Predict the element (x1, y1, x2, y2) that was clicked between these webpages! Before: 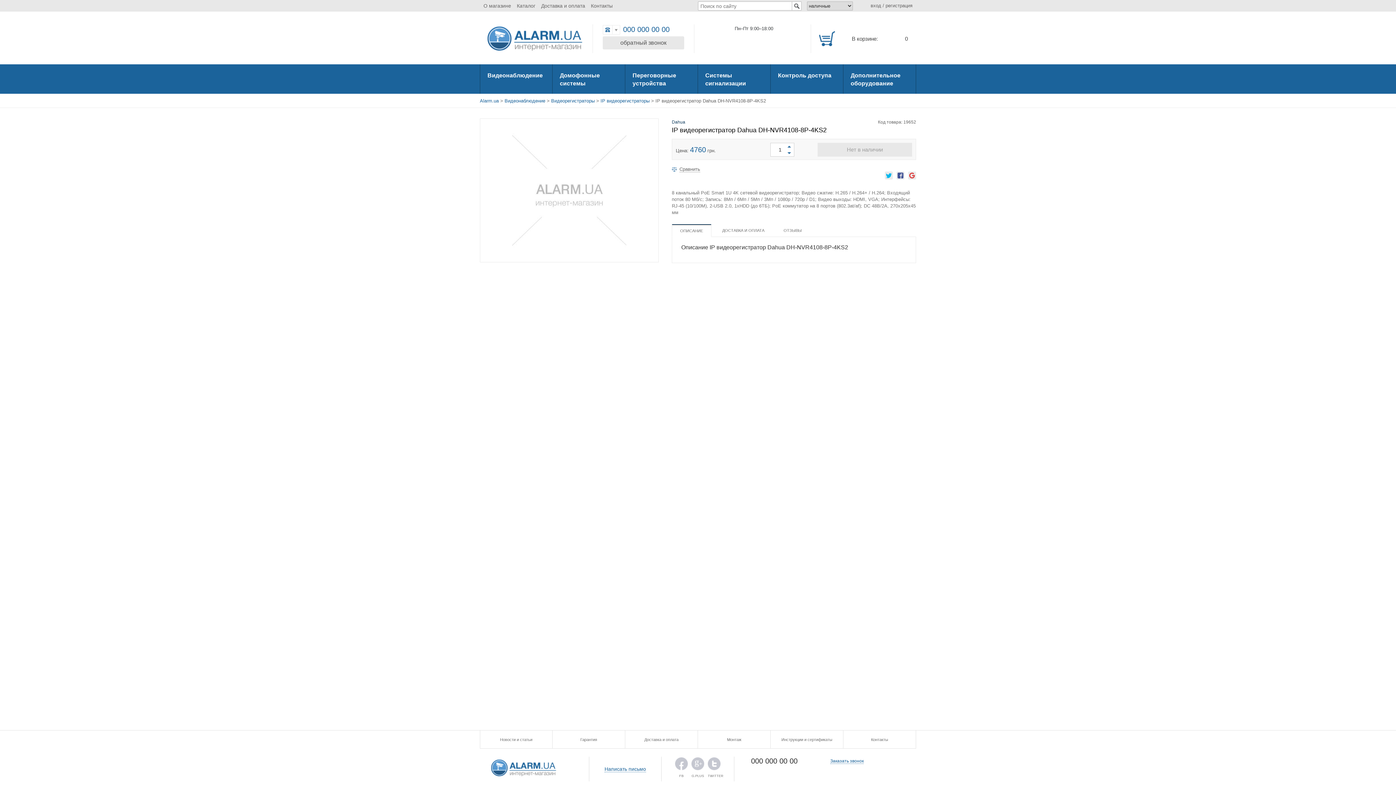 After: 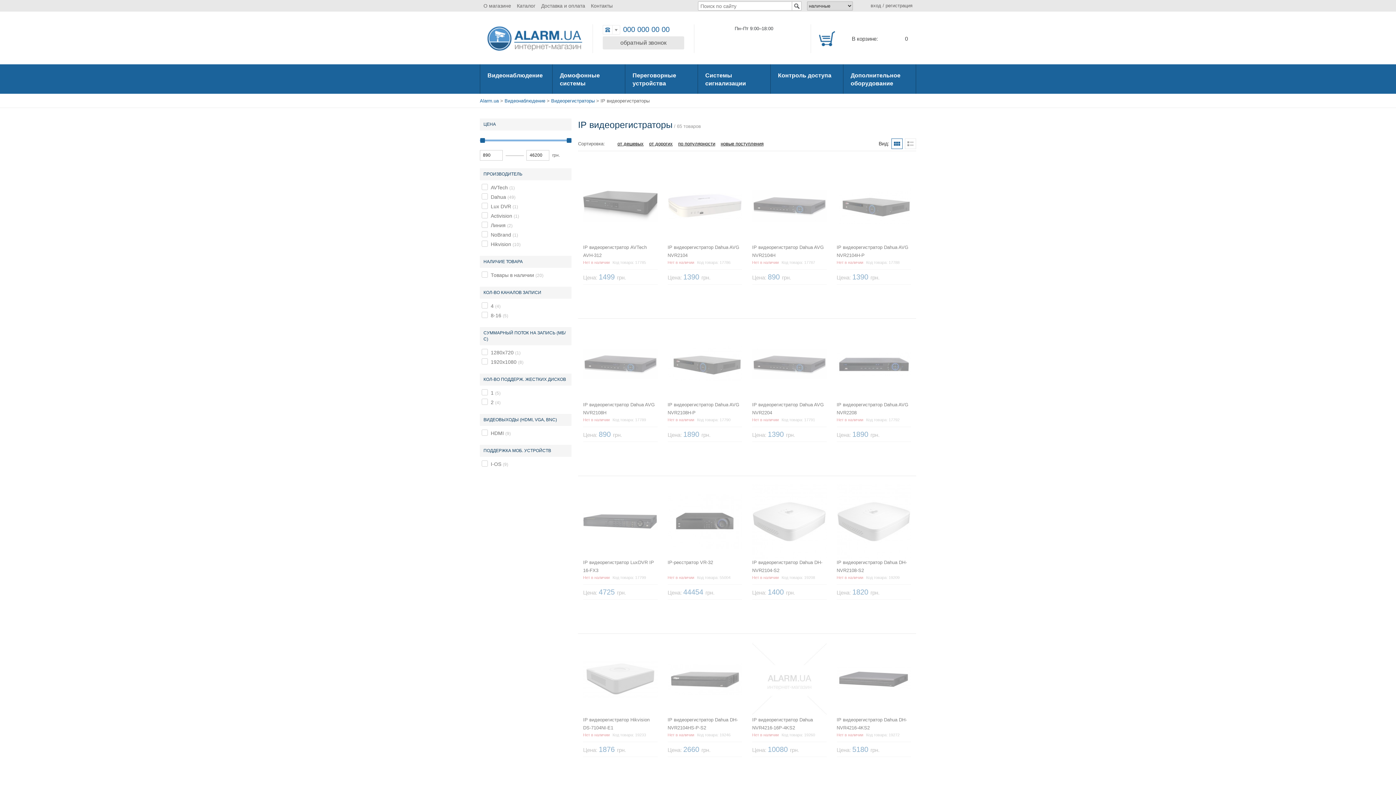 Action: bbox: (600, 98, 649, 103) label: IP видеорегистраторы